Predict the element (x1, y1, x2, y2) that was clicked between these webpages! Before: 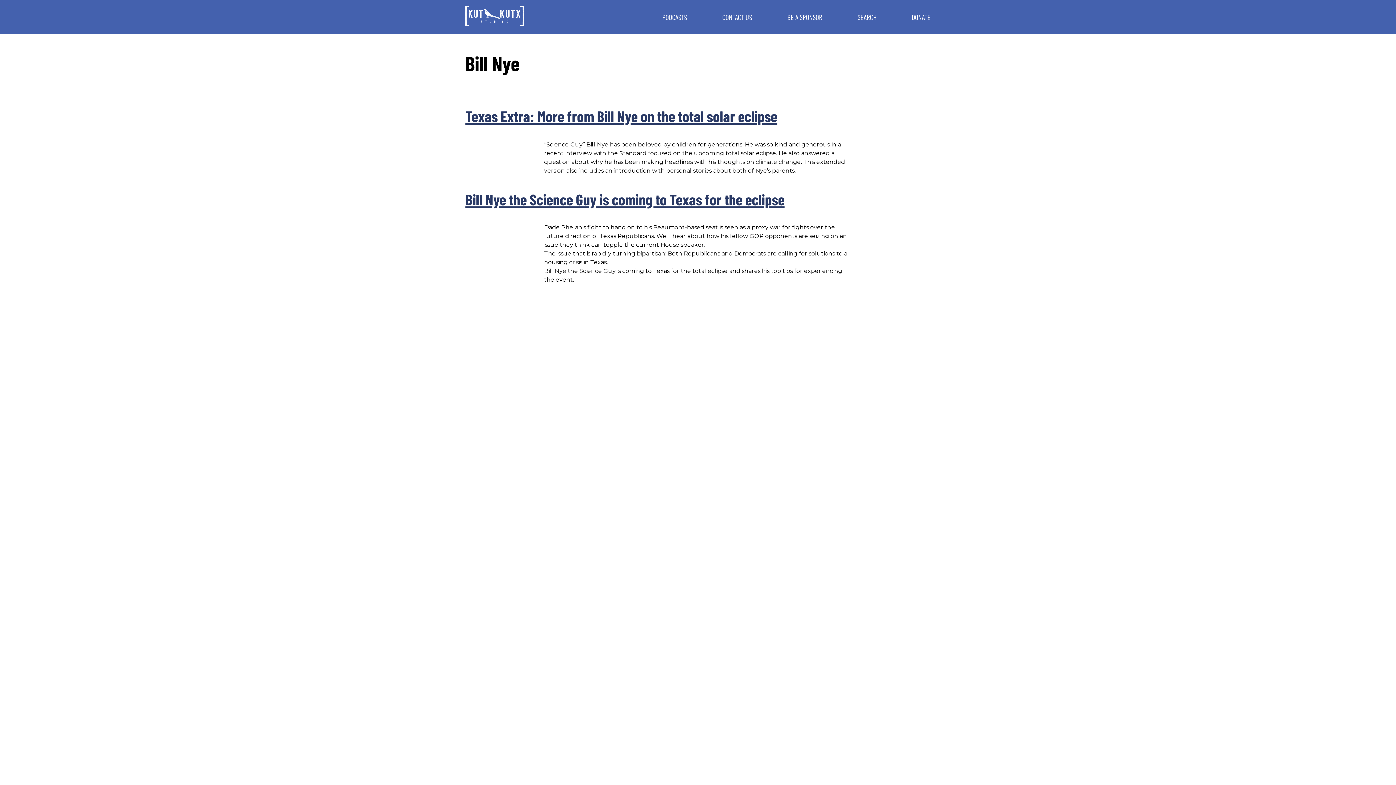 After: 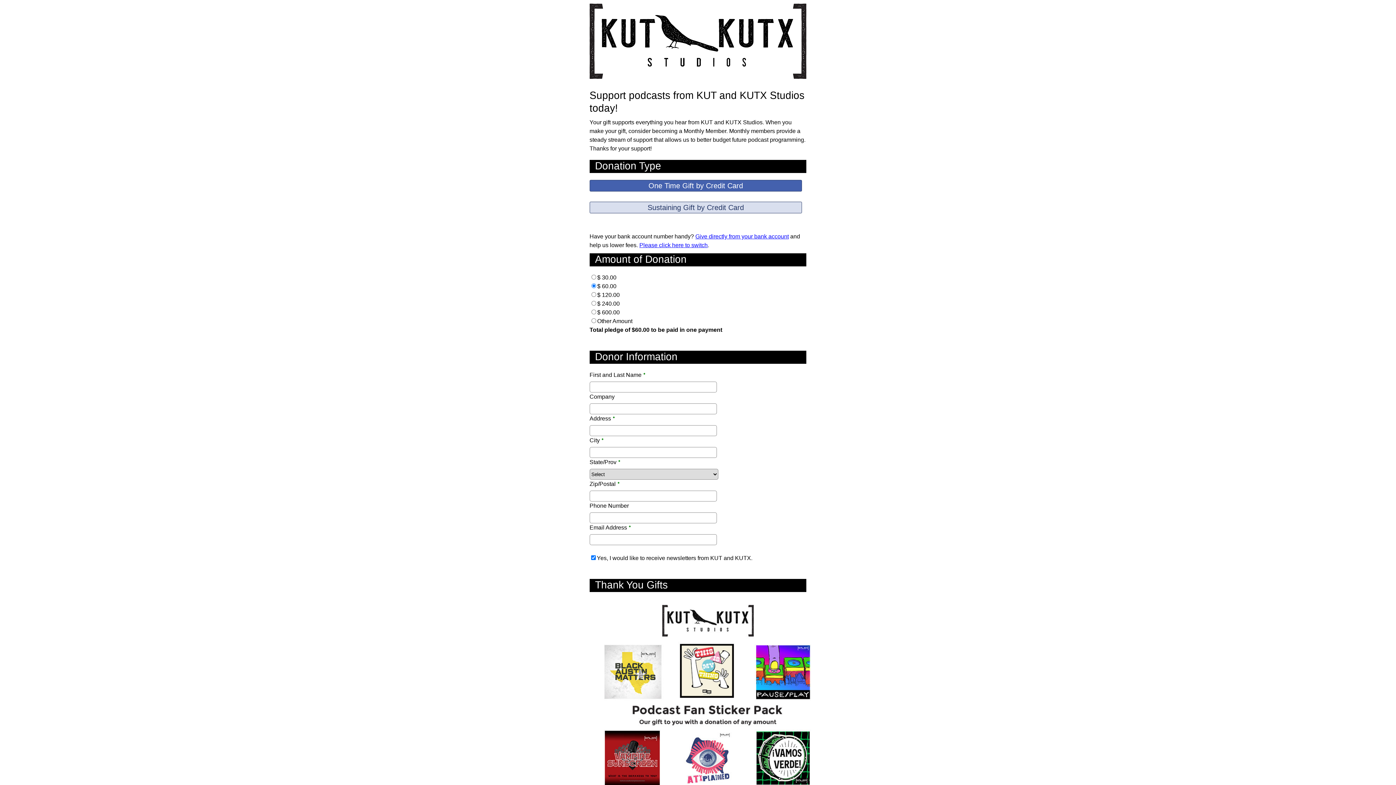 Action: label: DONATE bbox: (911, 11, 930, 22)